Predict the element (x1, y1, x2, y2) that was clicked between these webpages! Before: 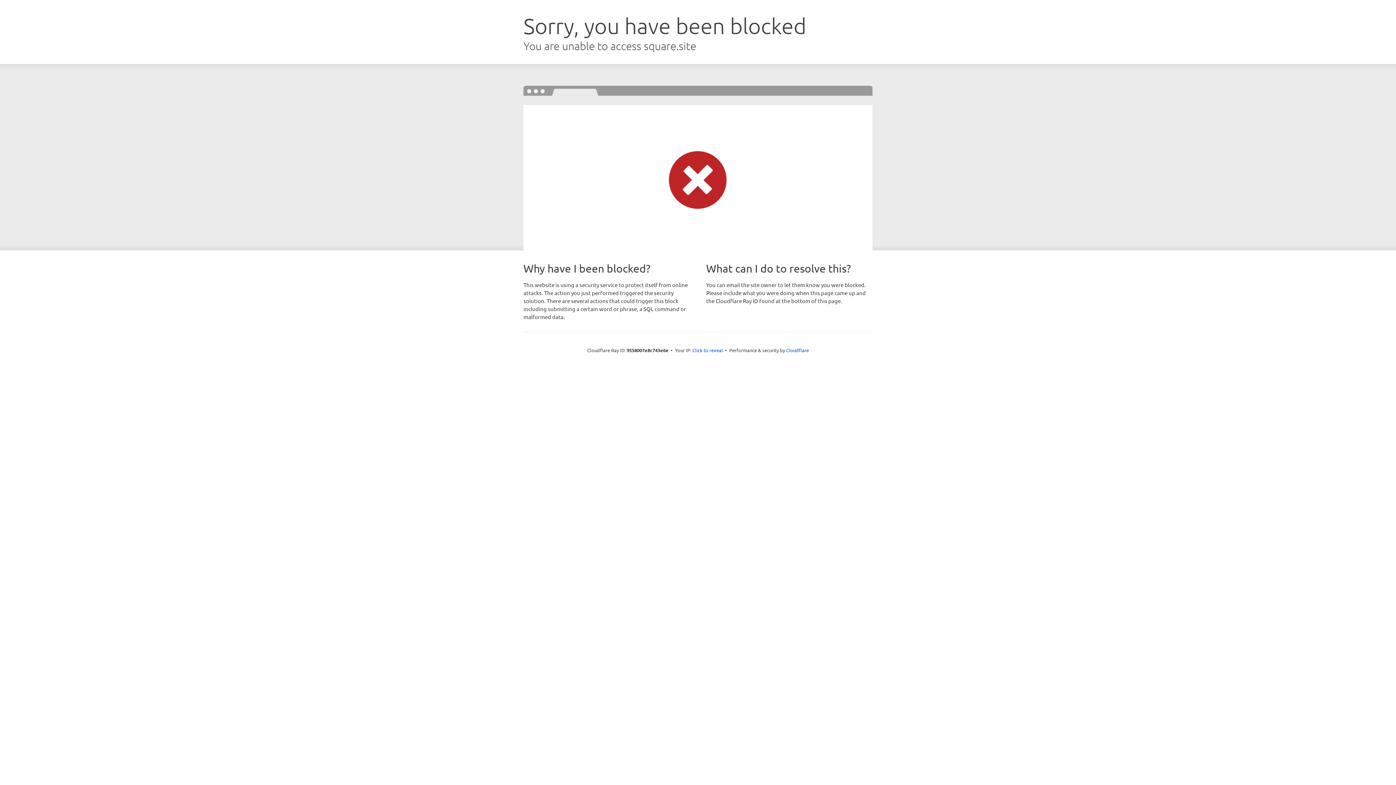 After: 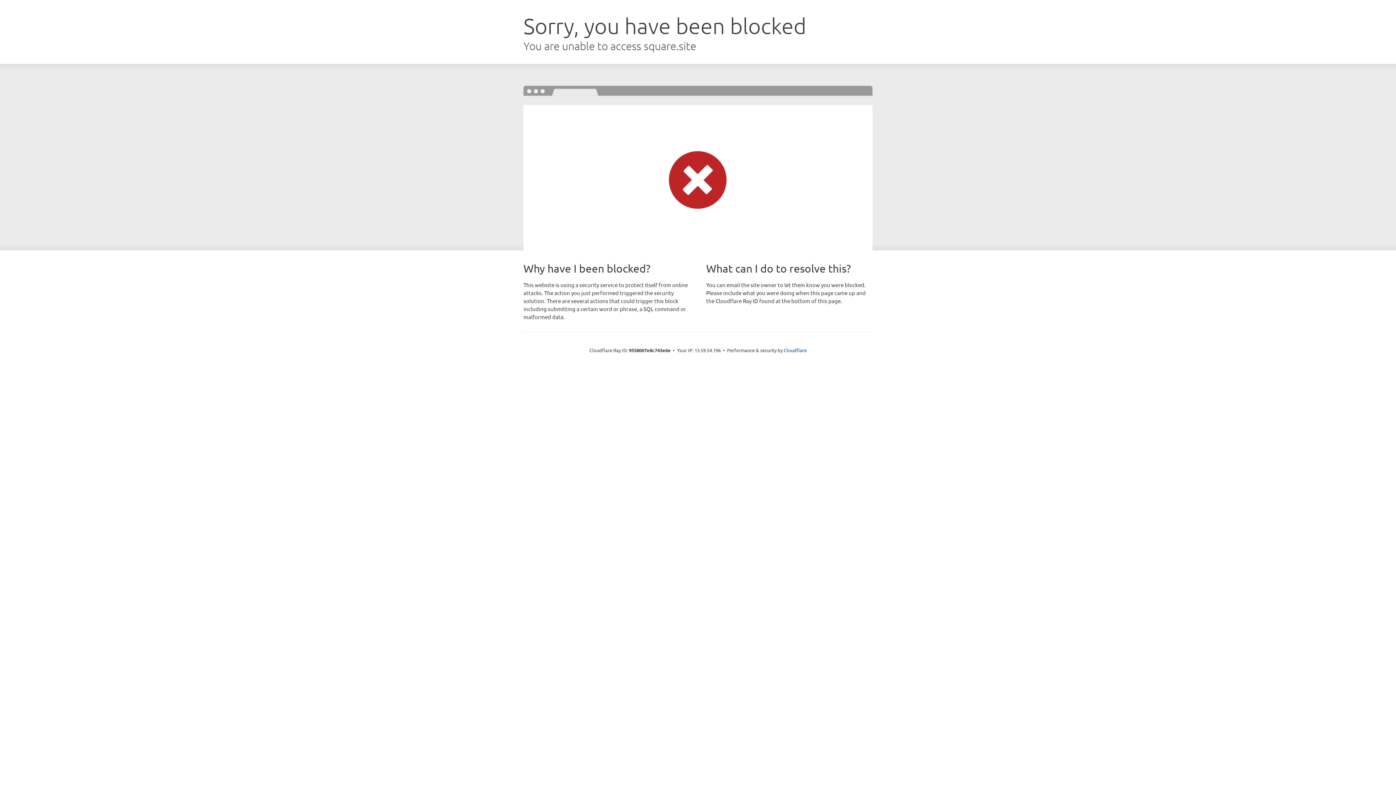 Action: label: Click to reveal bbox: (692, 346, 723, 353)